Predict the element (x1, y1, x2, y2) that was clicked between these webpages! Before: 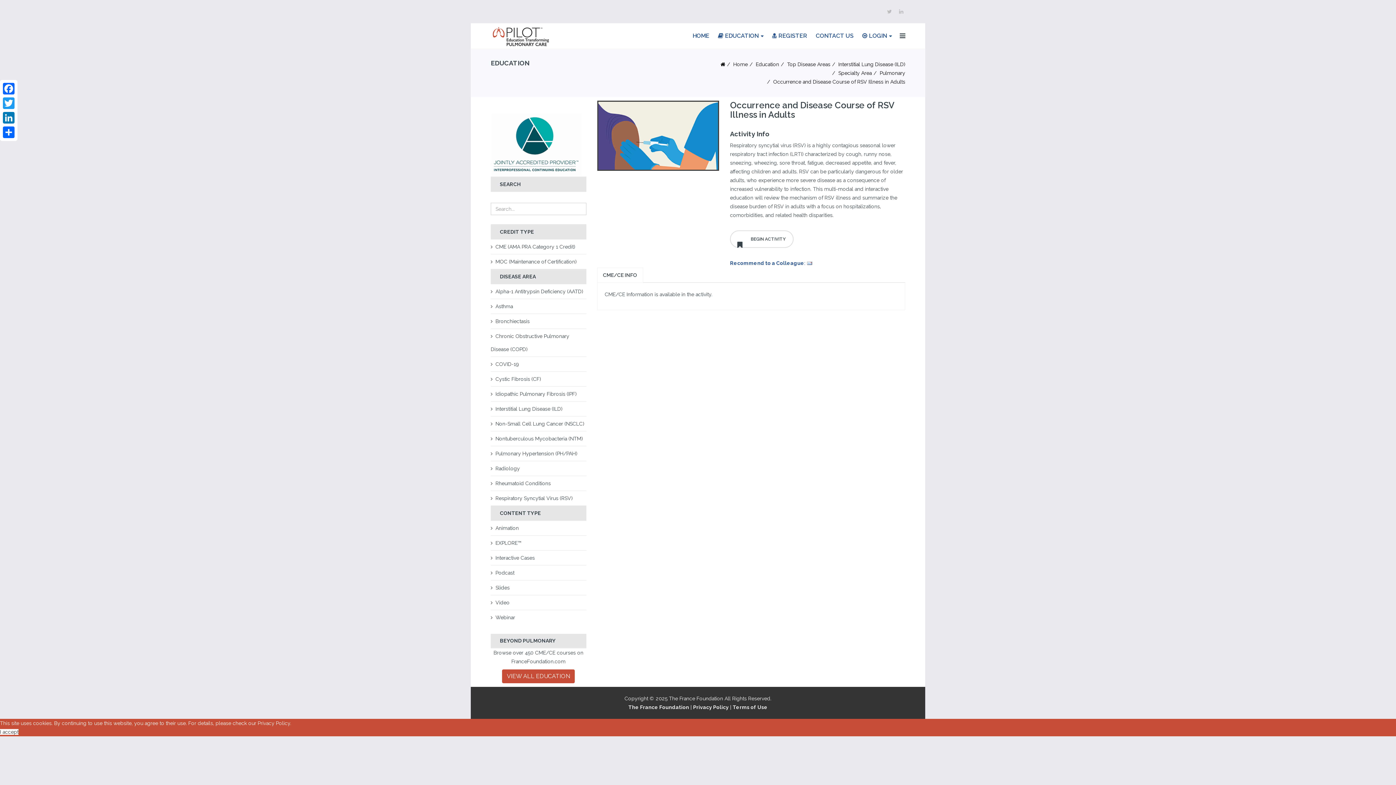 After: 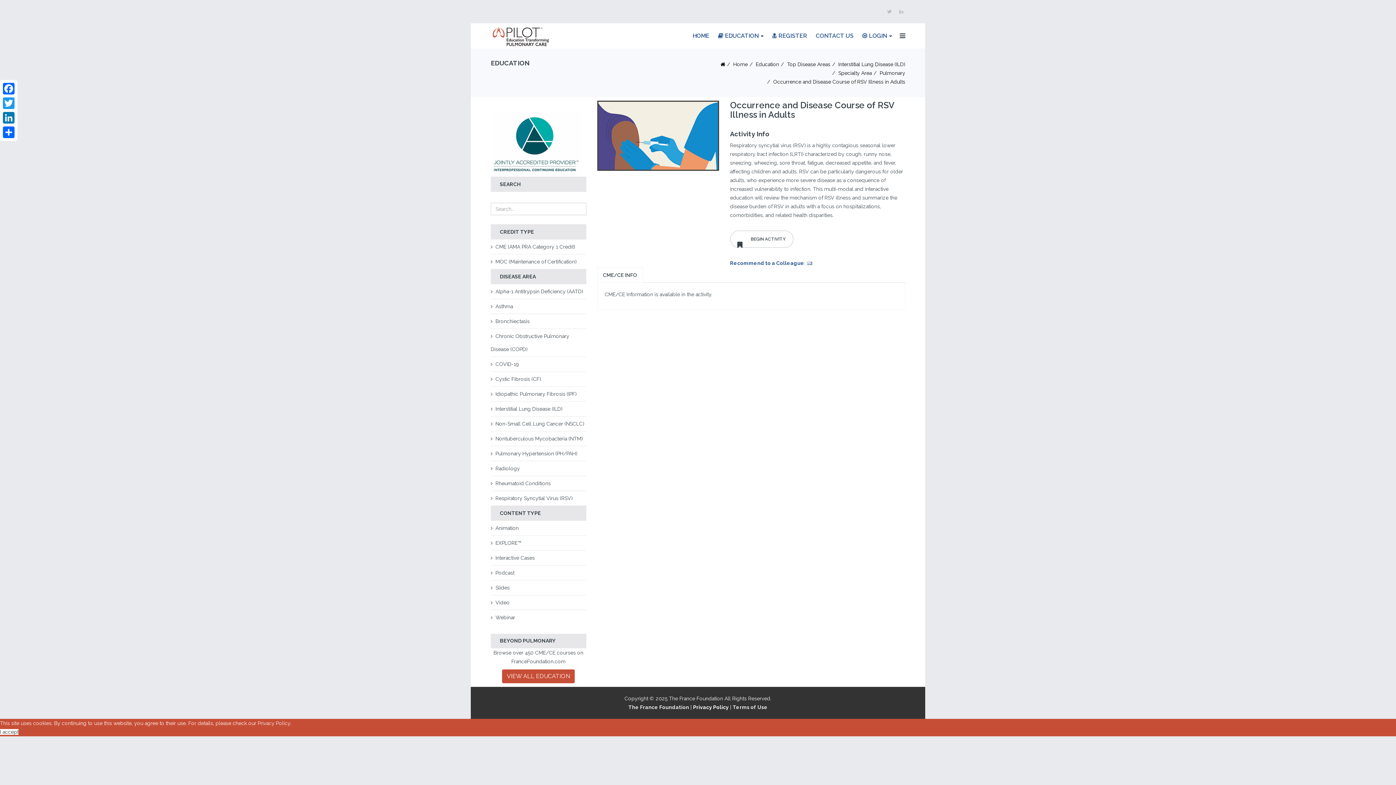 Action: bbox: (693, 704, 728, 710) label: Privacy Policy